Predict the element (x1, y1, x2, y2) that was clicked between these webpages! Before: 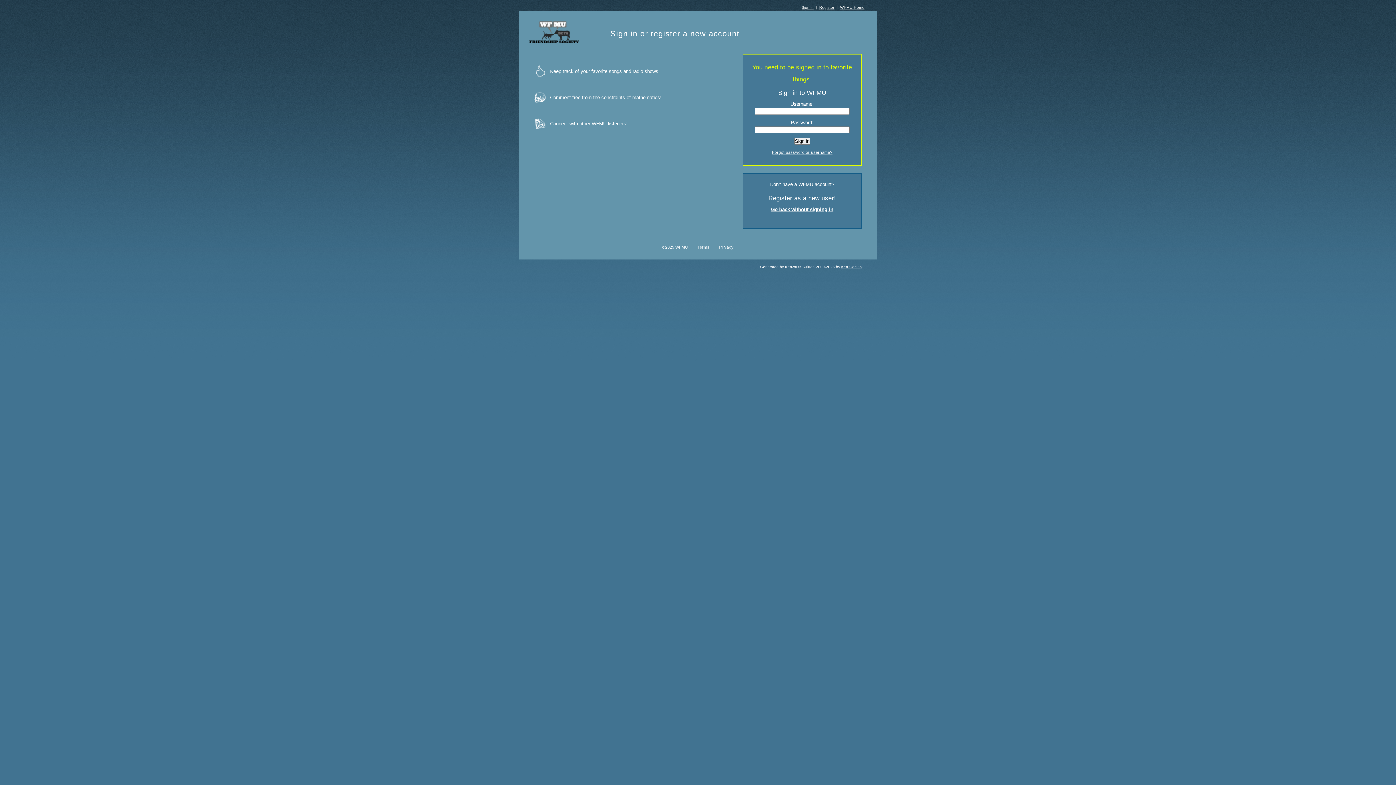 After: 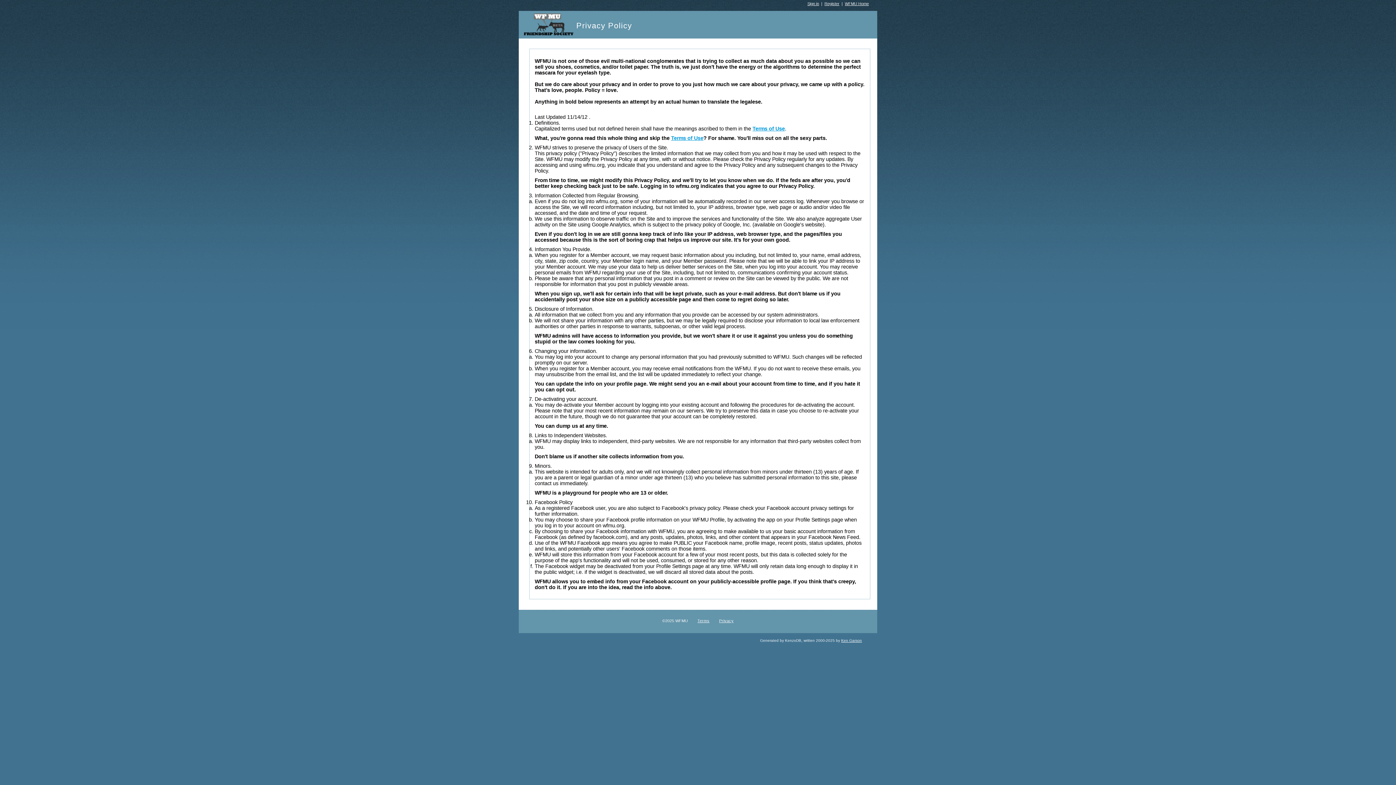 Action: bbox: (719, 245, 733, 249) label: Privacy